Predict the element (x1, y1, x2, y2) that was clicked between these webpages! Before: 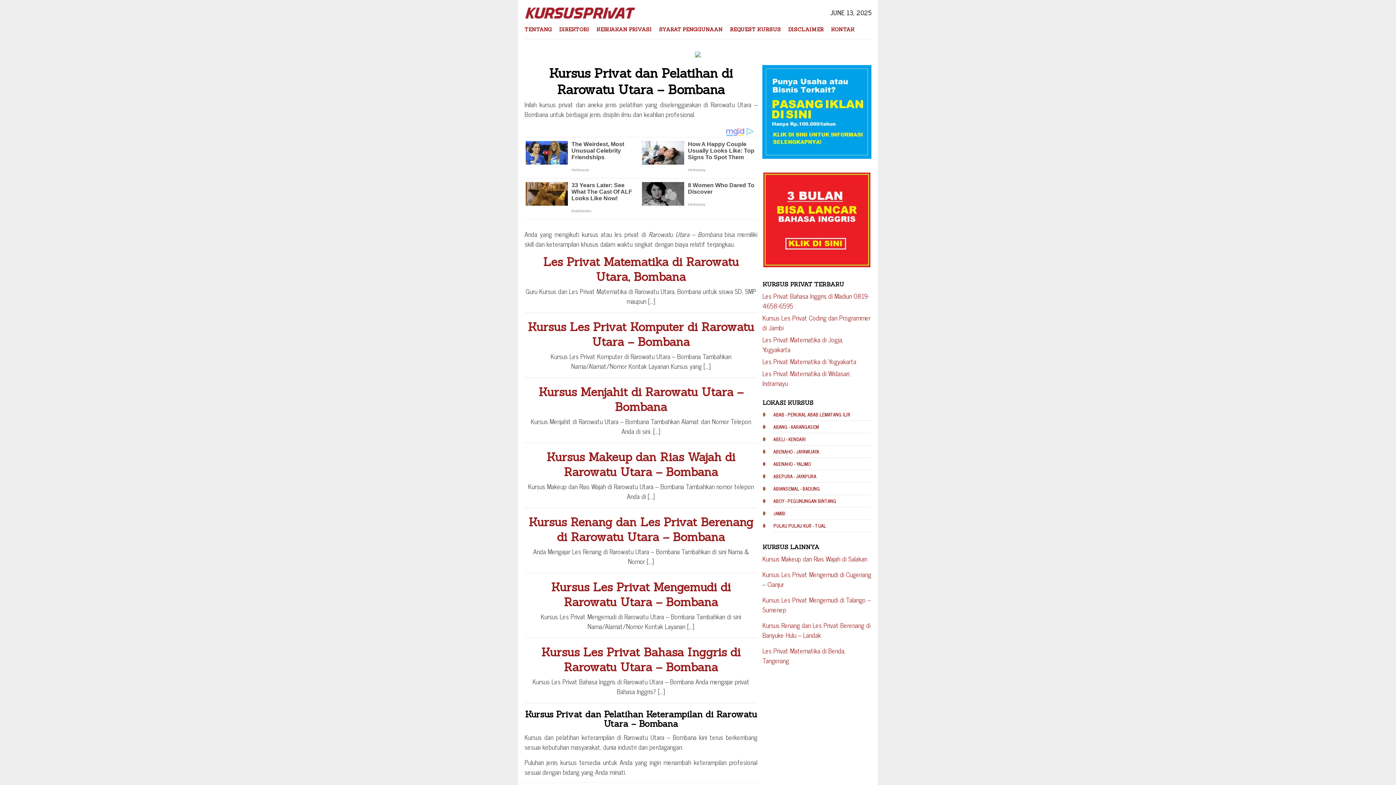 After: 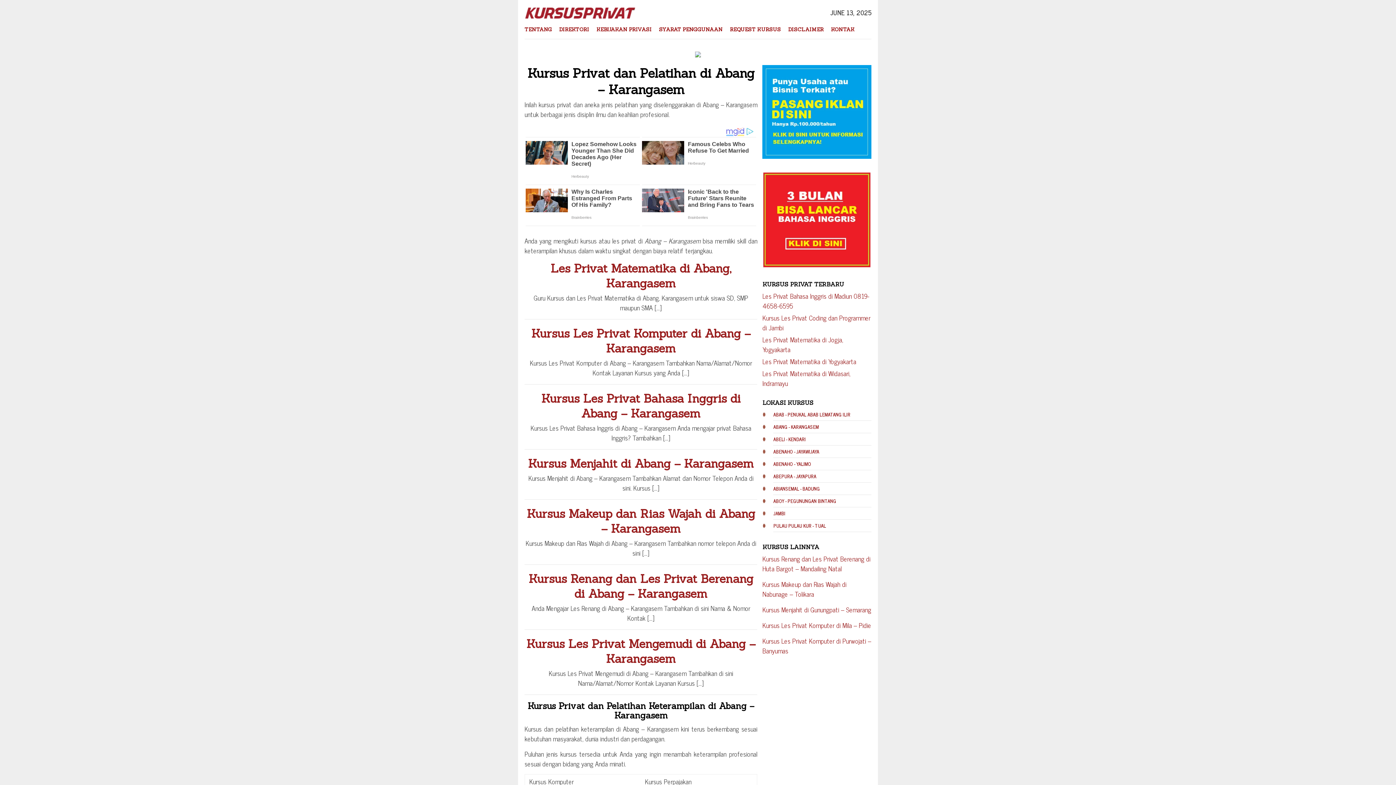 Action: label: Abang - Karangasem (7 items) bbox: (773, 421, 871, 433)